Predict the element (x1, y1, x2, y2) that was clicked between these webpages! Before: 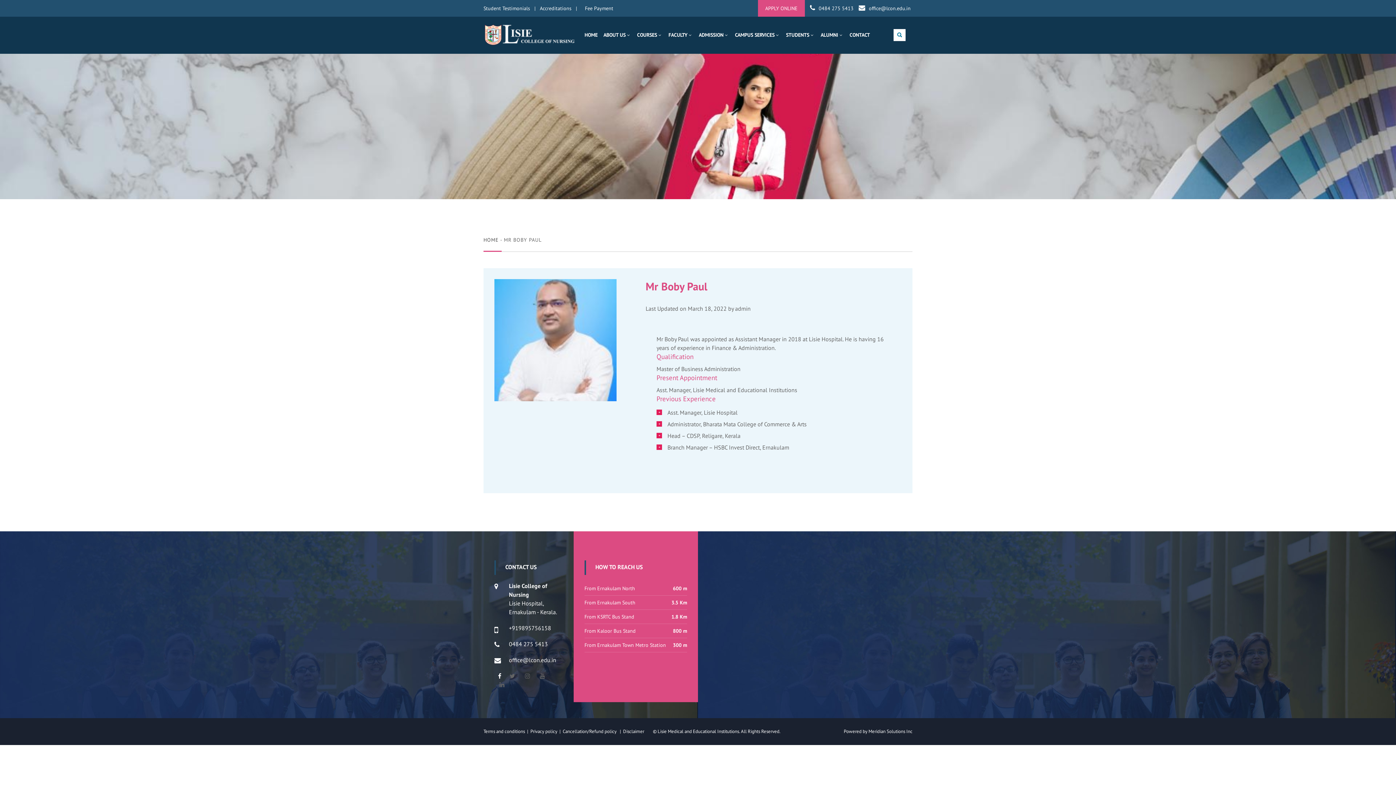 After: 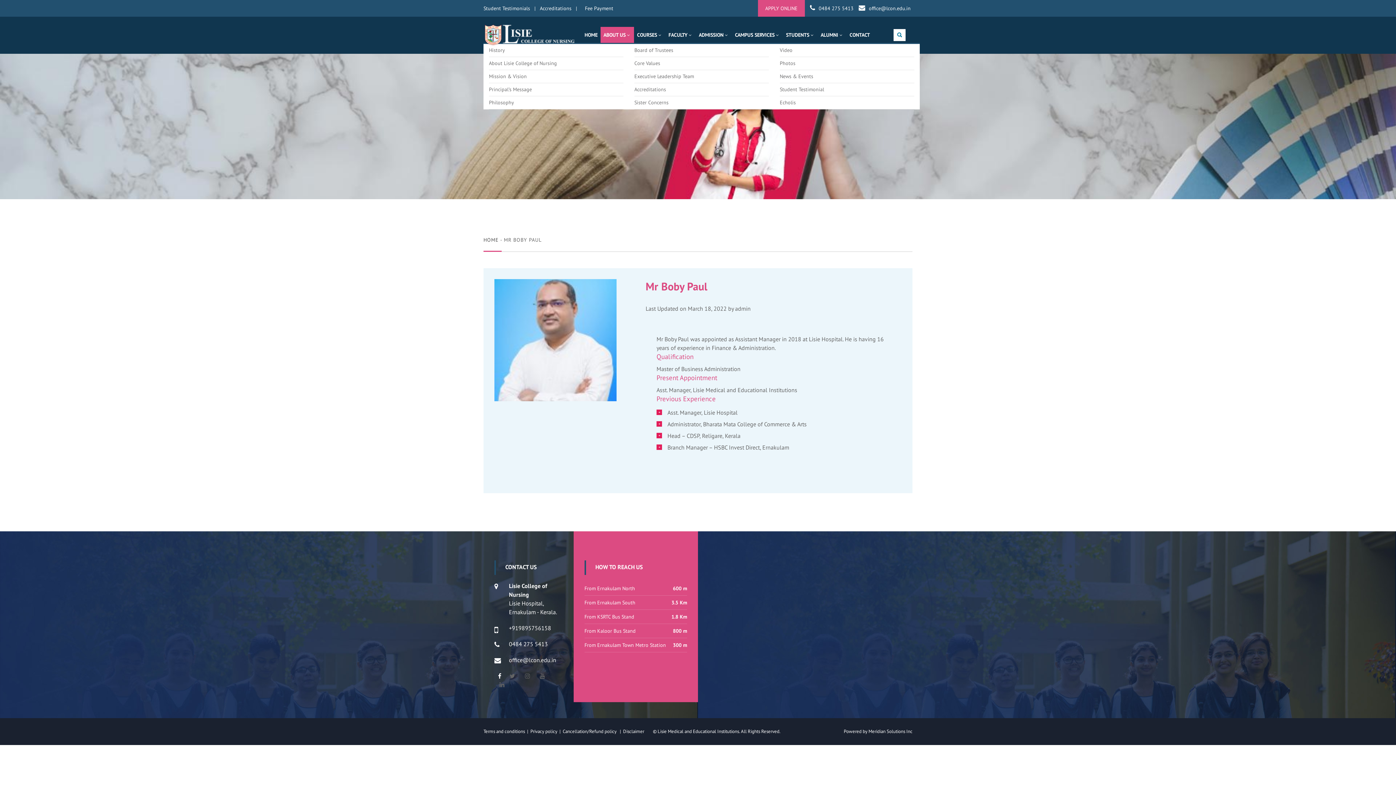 Action: bbox: (600, 26, 634, 43) label: ABOUT US